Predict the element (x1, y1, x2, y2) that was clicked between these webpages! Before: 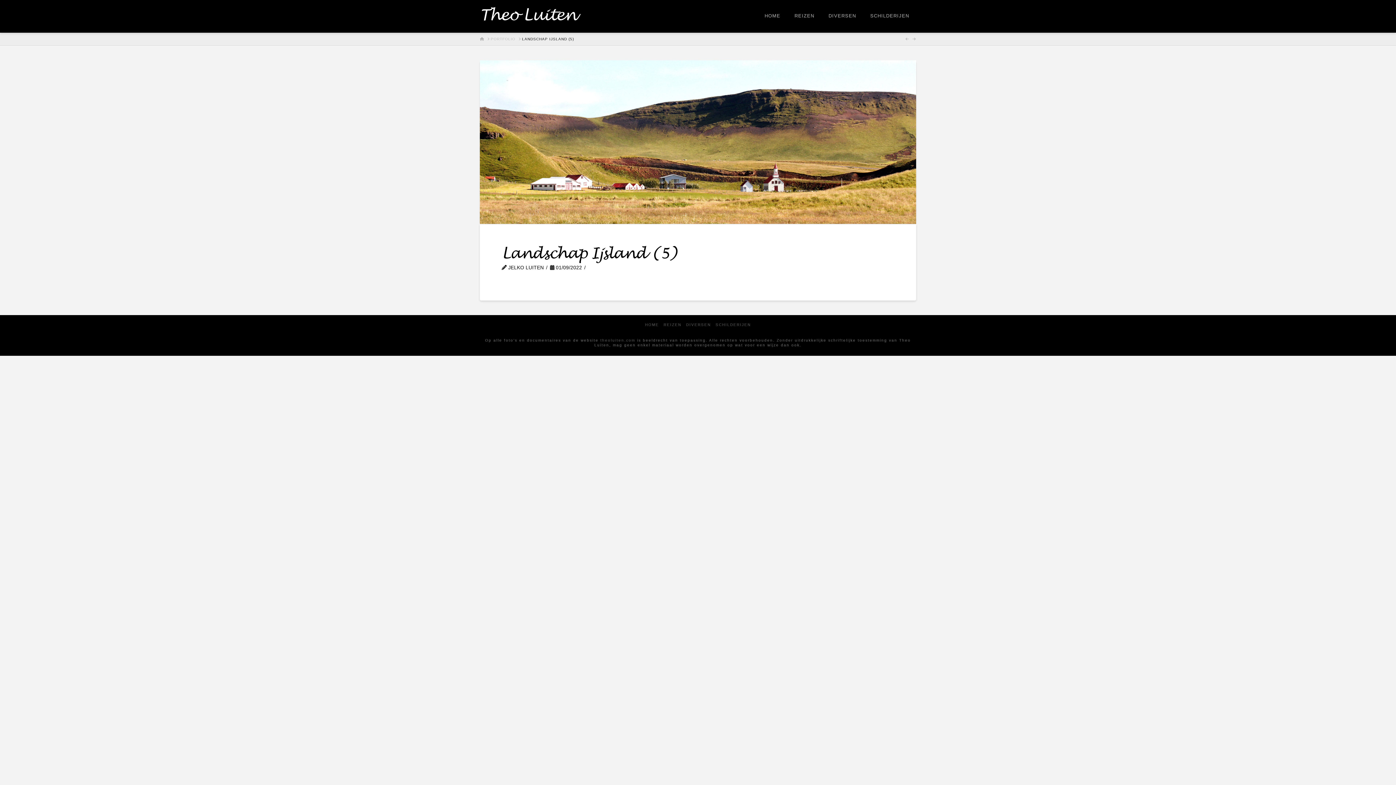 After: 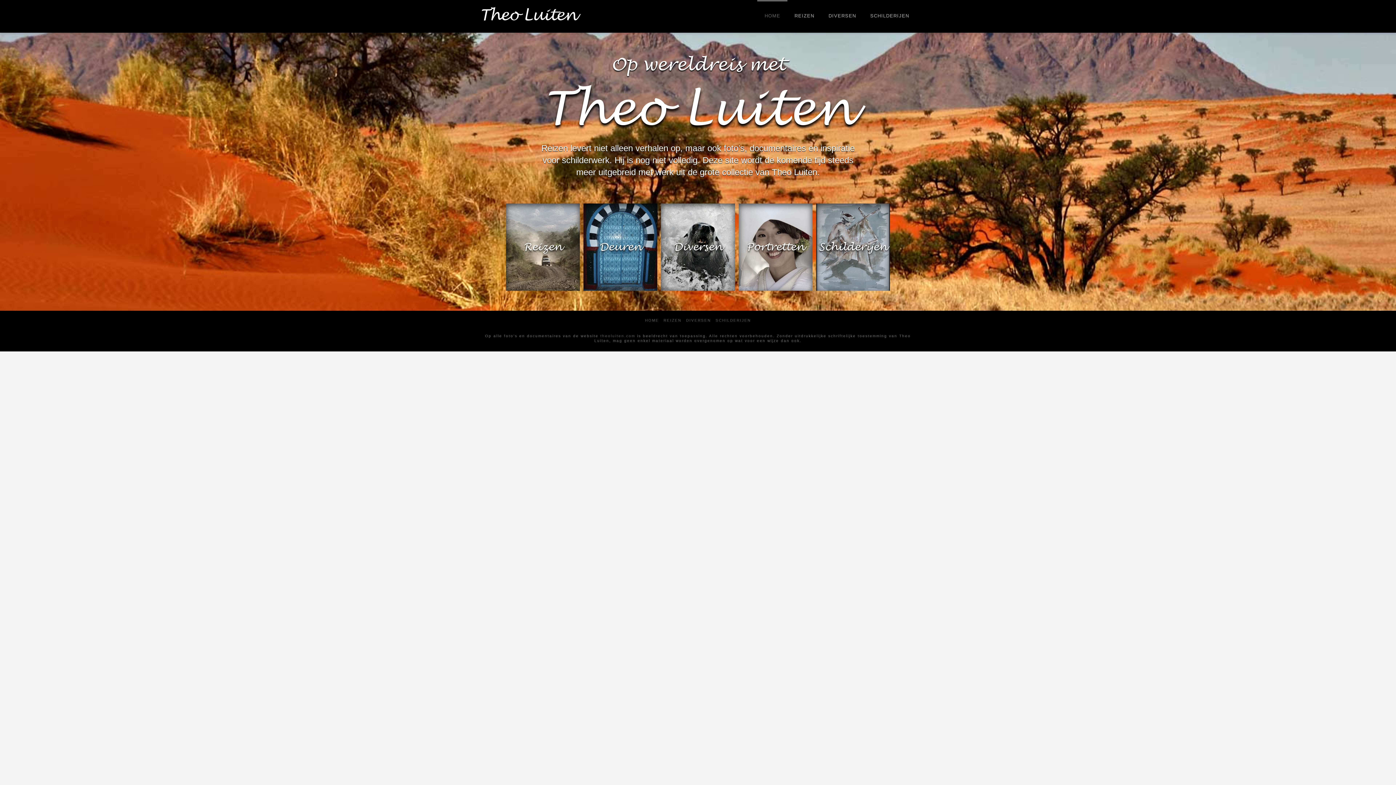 Action: label: HOME bbox: (480, 36, 484, 41)